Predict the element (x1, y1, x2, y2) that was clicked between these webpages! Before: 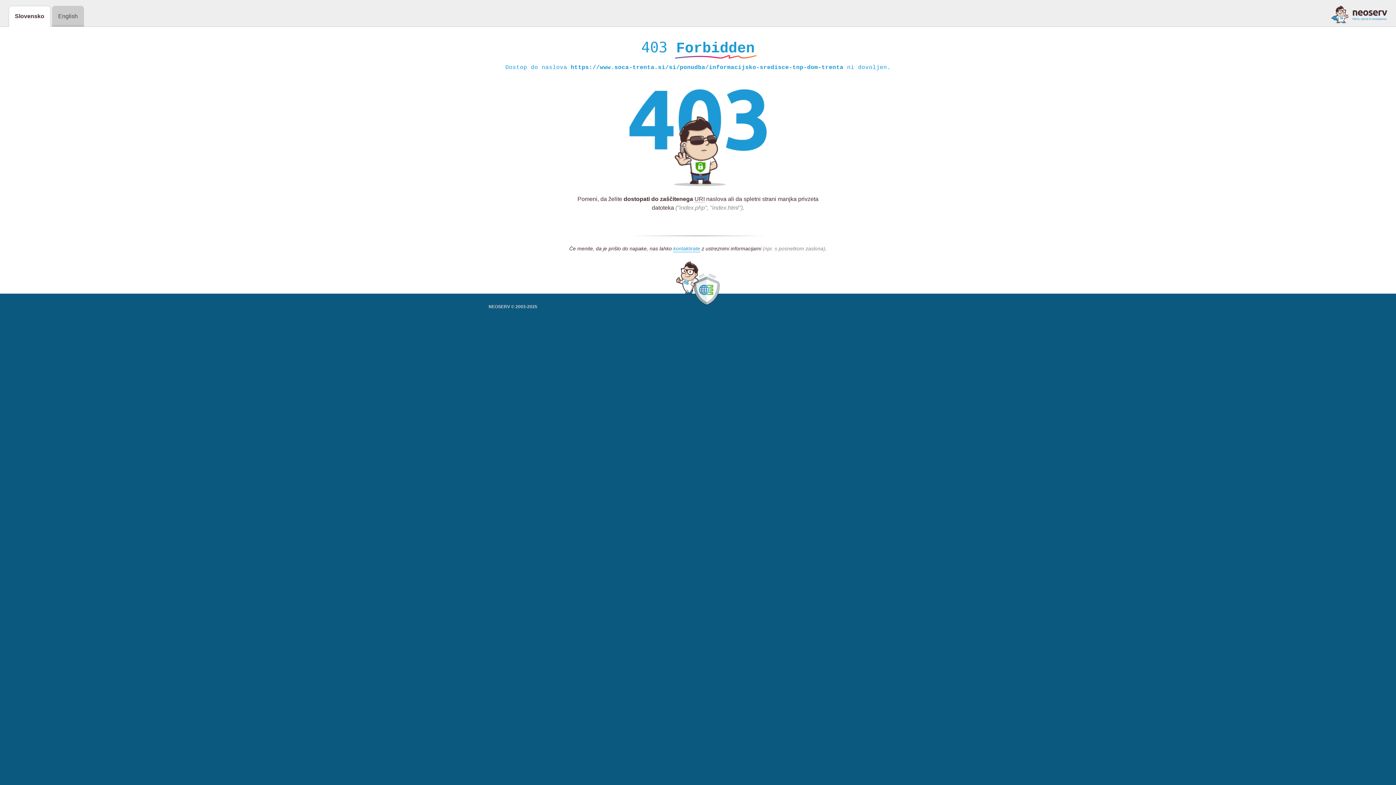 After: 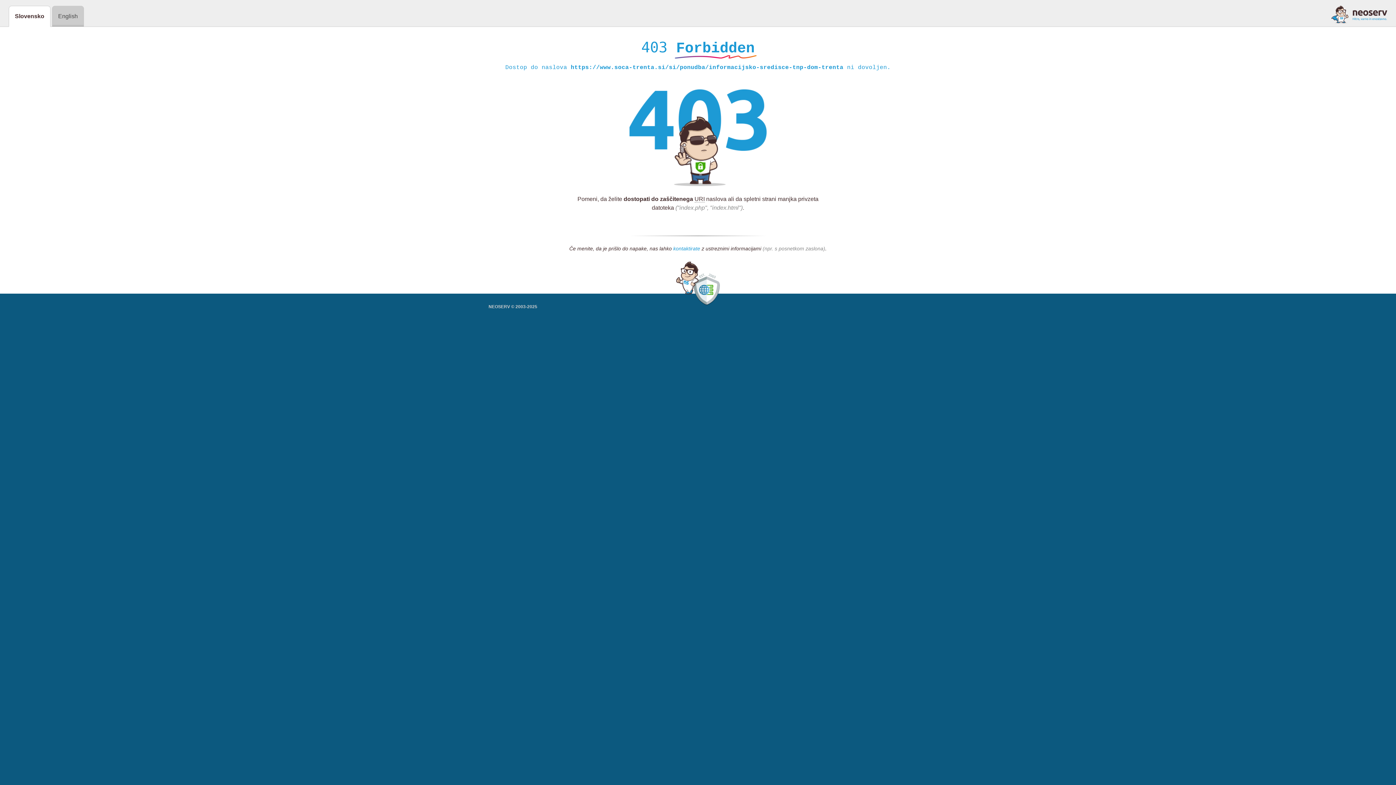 Action: bbox: (673, 245, 700, 252) label: kontaktirate